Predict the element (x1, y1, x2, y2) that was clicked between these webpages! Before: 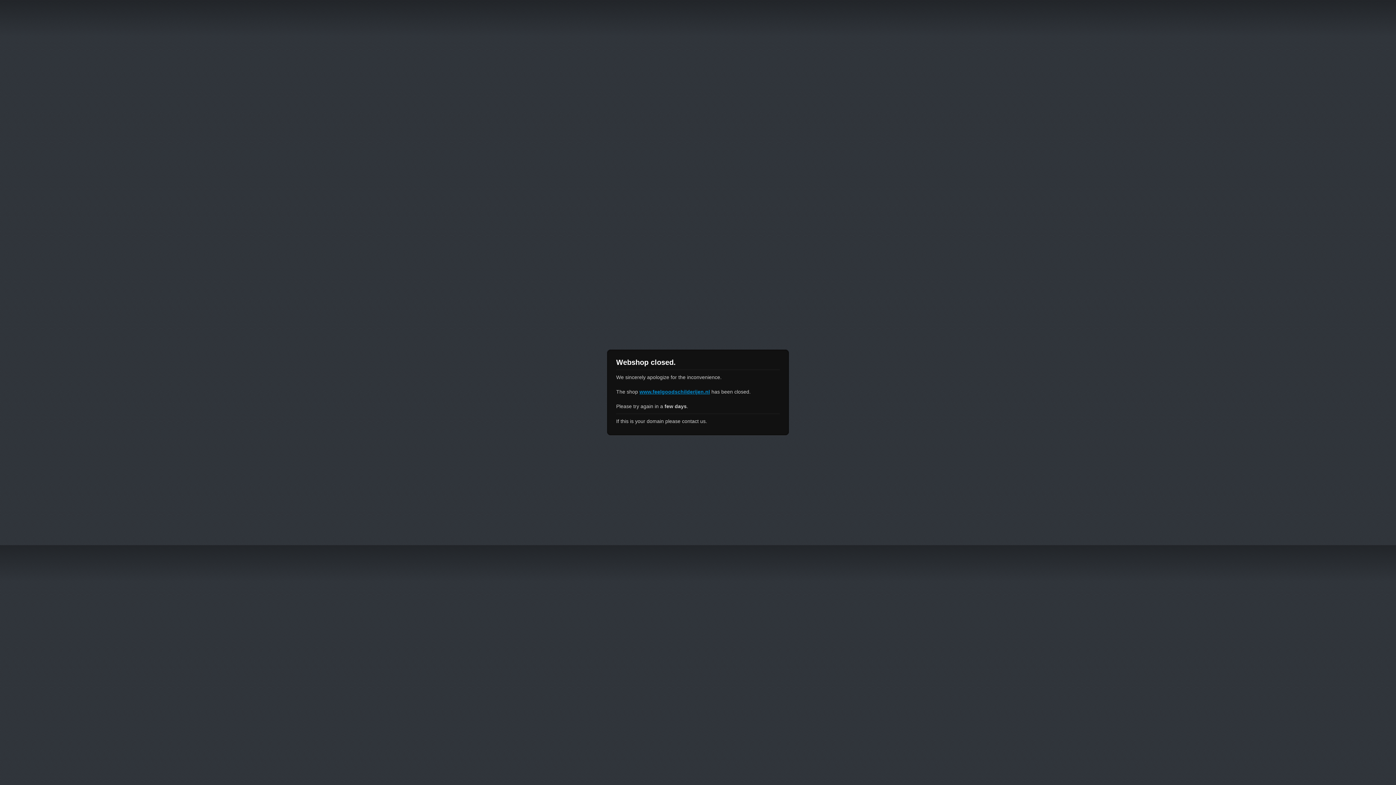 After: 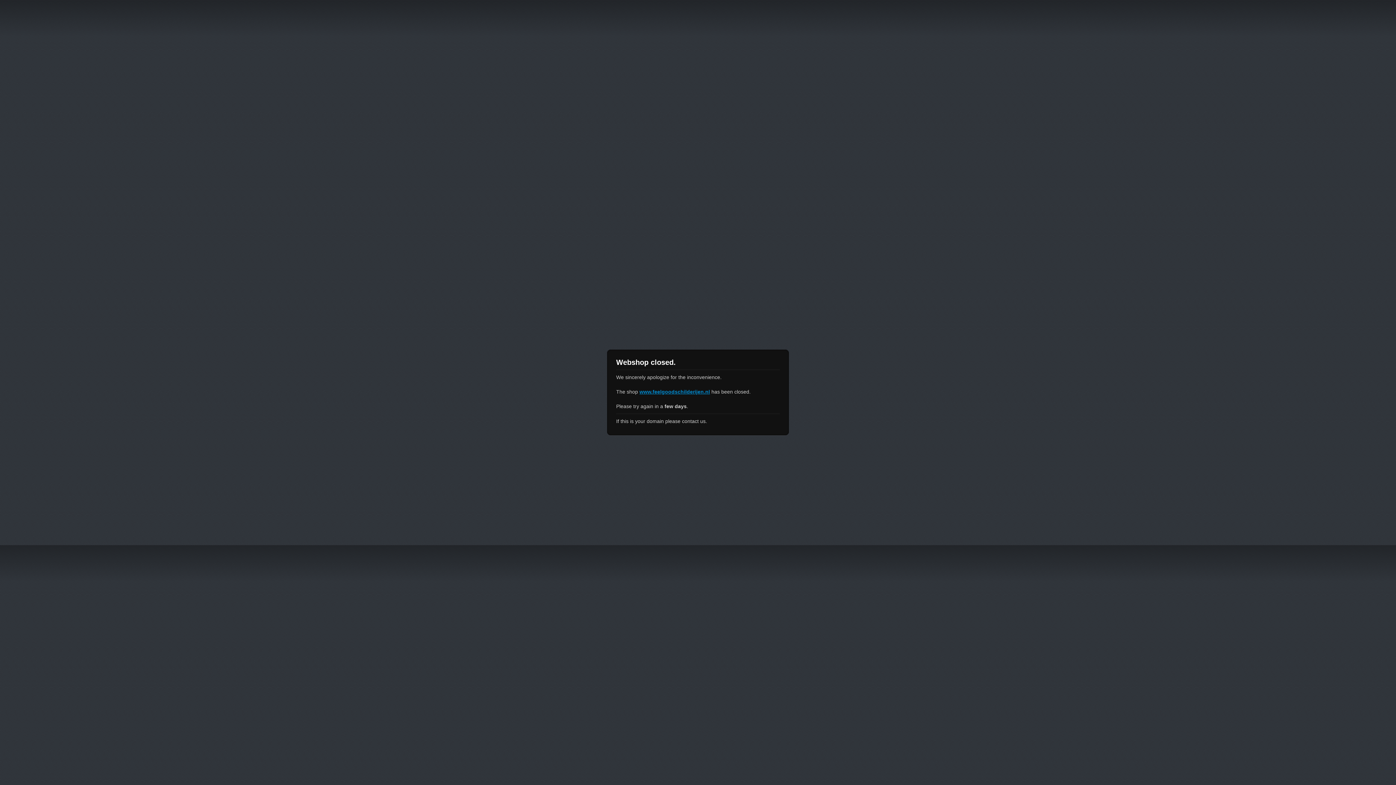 Action: bbox: (639, 389, 710, 394) label: www.feelgoodschilderijen.nl